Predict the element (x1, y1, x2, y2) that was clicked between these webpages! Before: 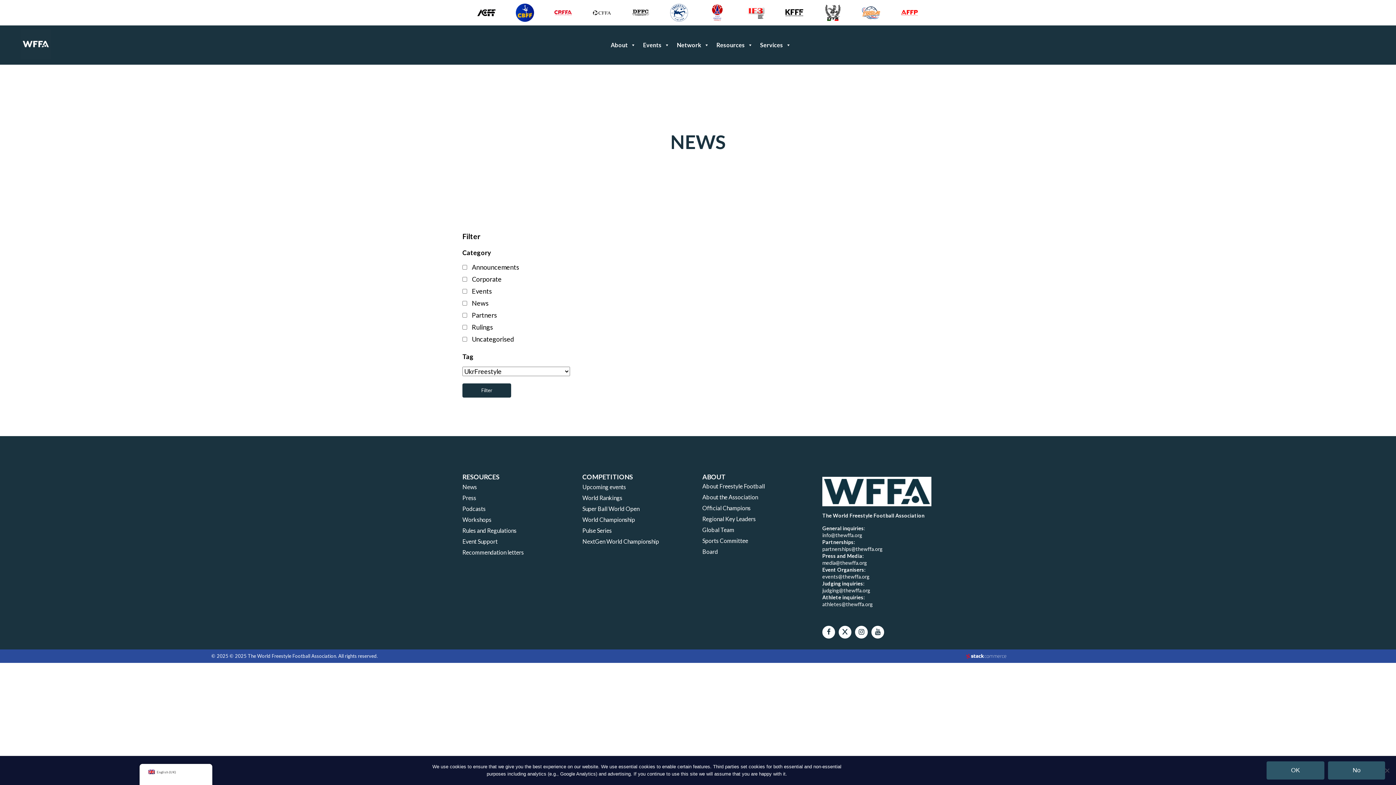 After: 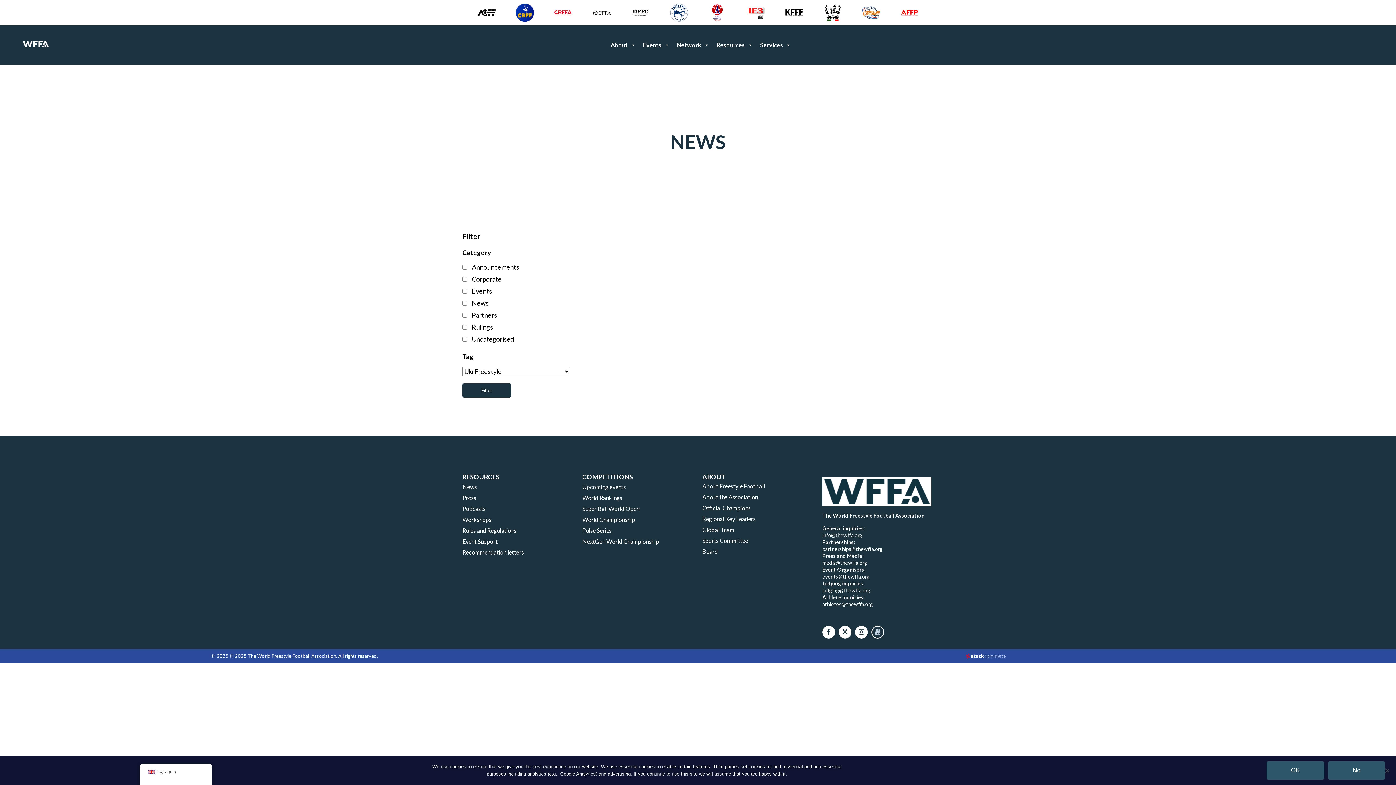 Action: bbox: (875, 628, 880, 636)